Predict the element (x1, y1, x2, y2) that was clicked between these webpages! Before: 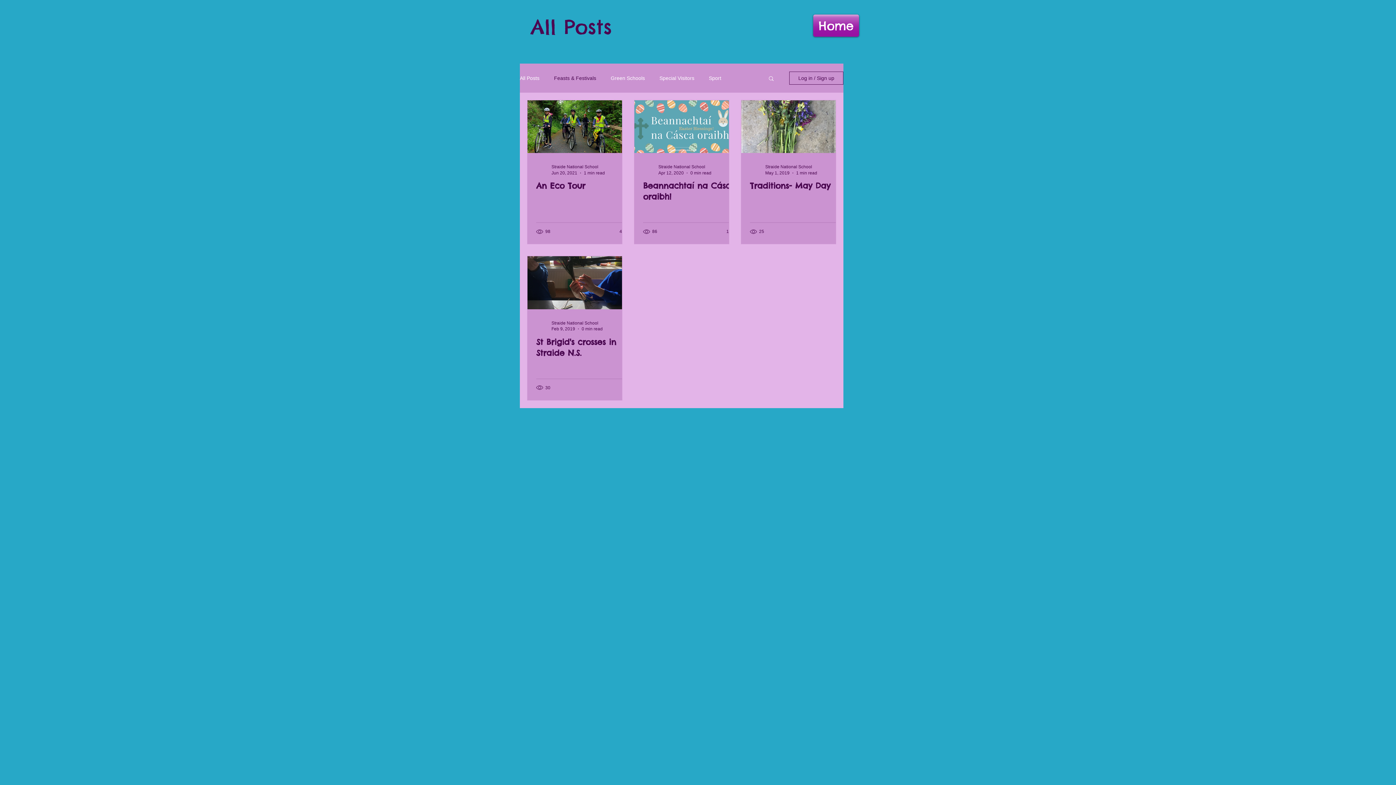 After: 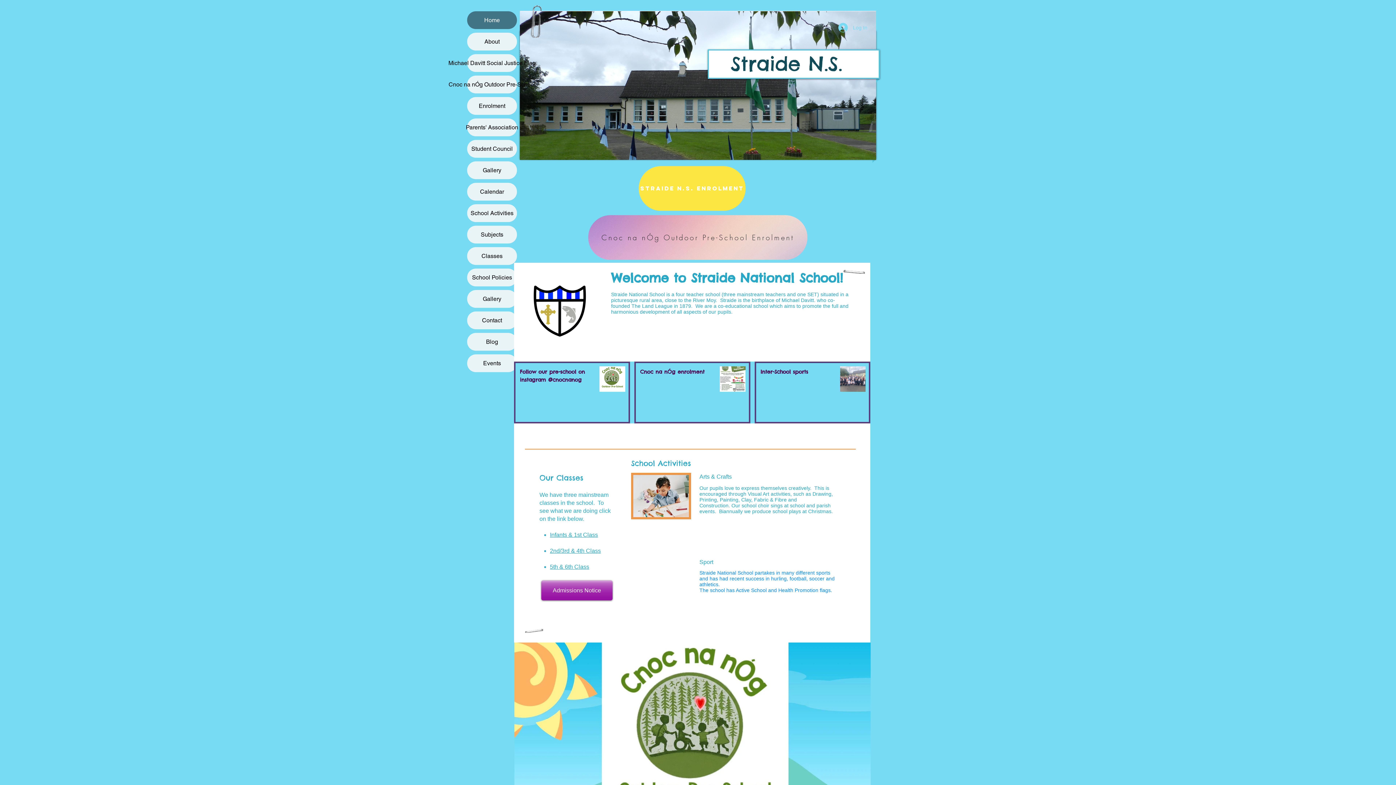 Action: bbox: (813, 14, 859, 36) label: Home